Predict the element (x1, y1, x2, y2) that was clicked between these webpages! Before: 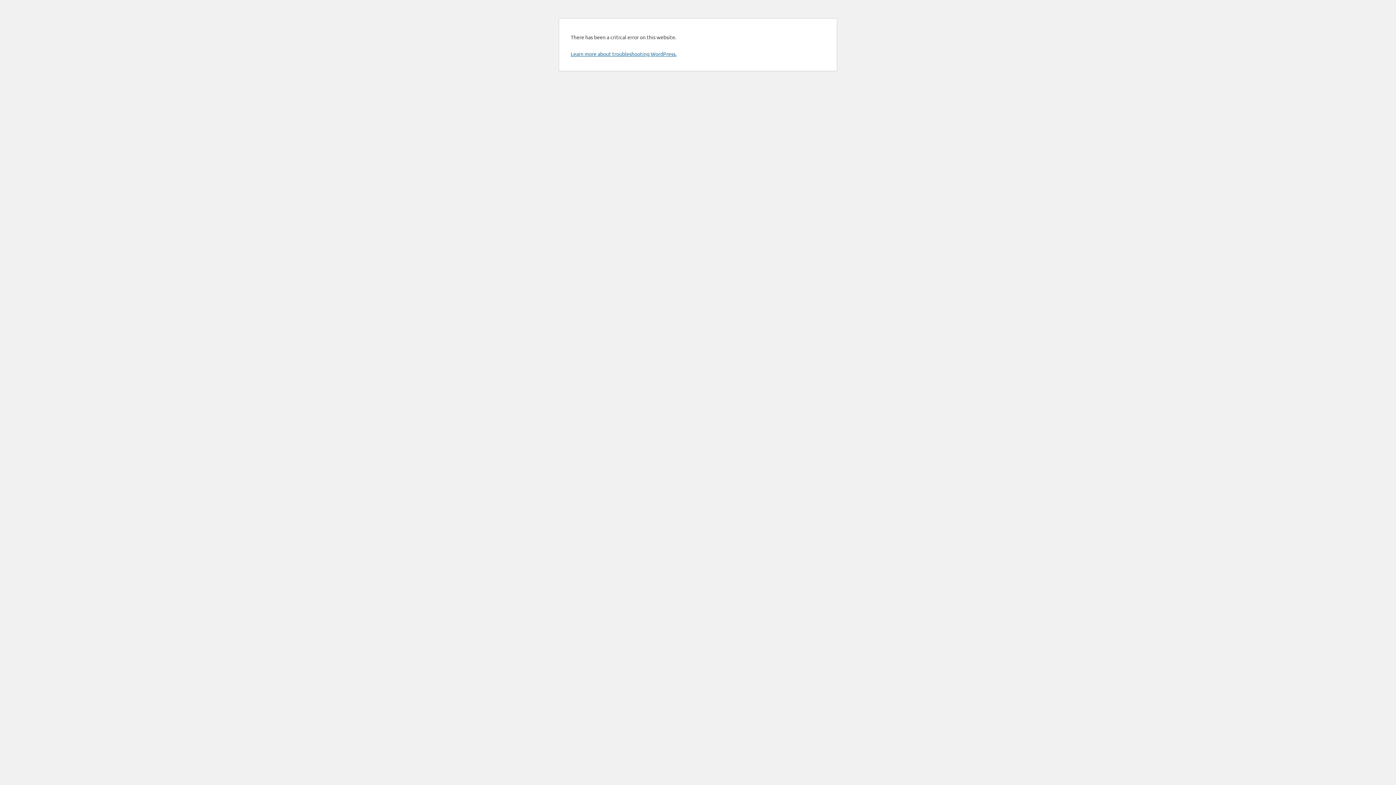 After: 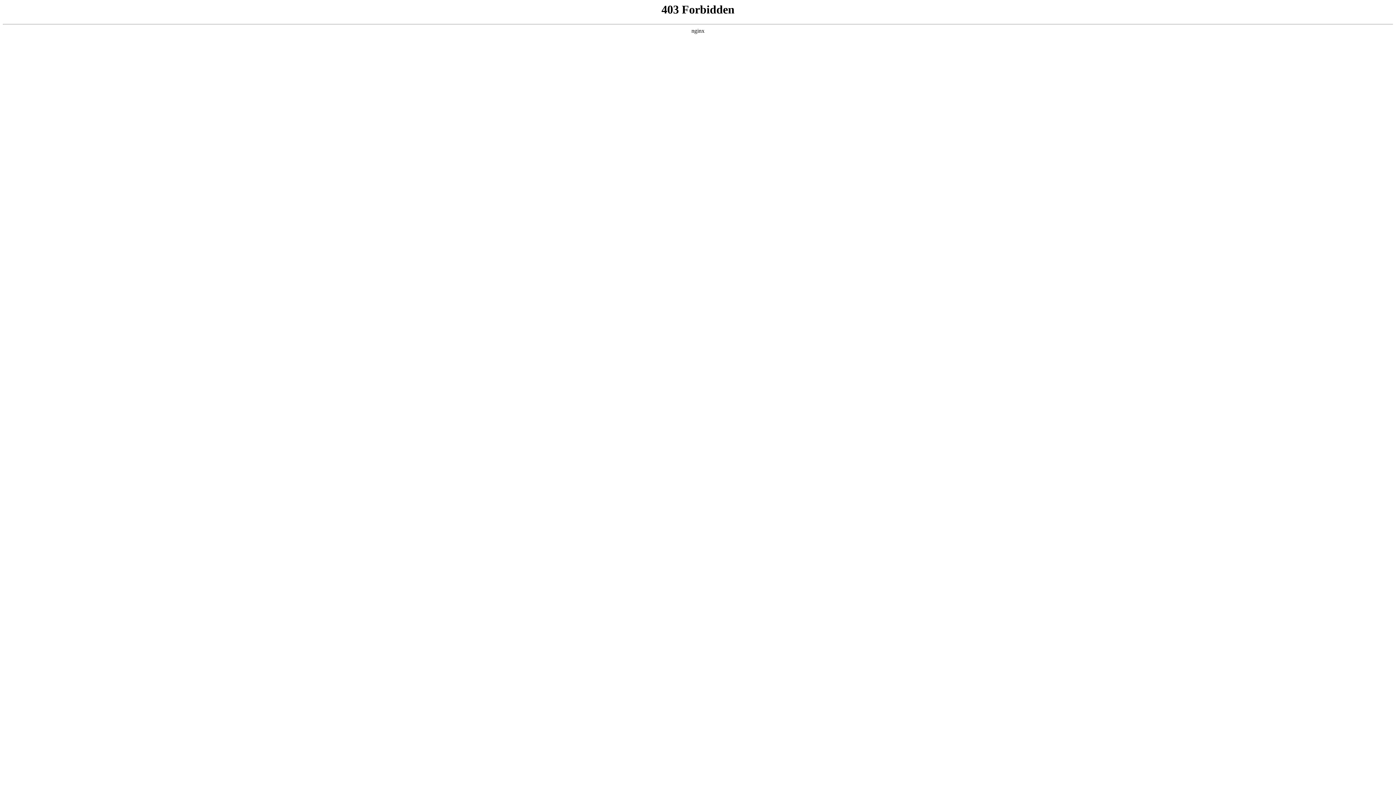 Action: label: Learn more about troubleshooting WordPress. bbox: (570, 50, 676, 57)